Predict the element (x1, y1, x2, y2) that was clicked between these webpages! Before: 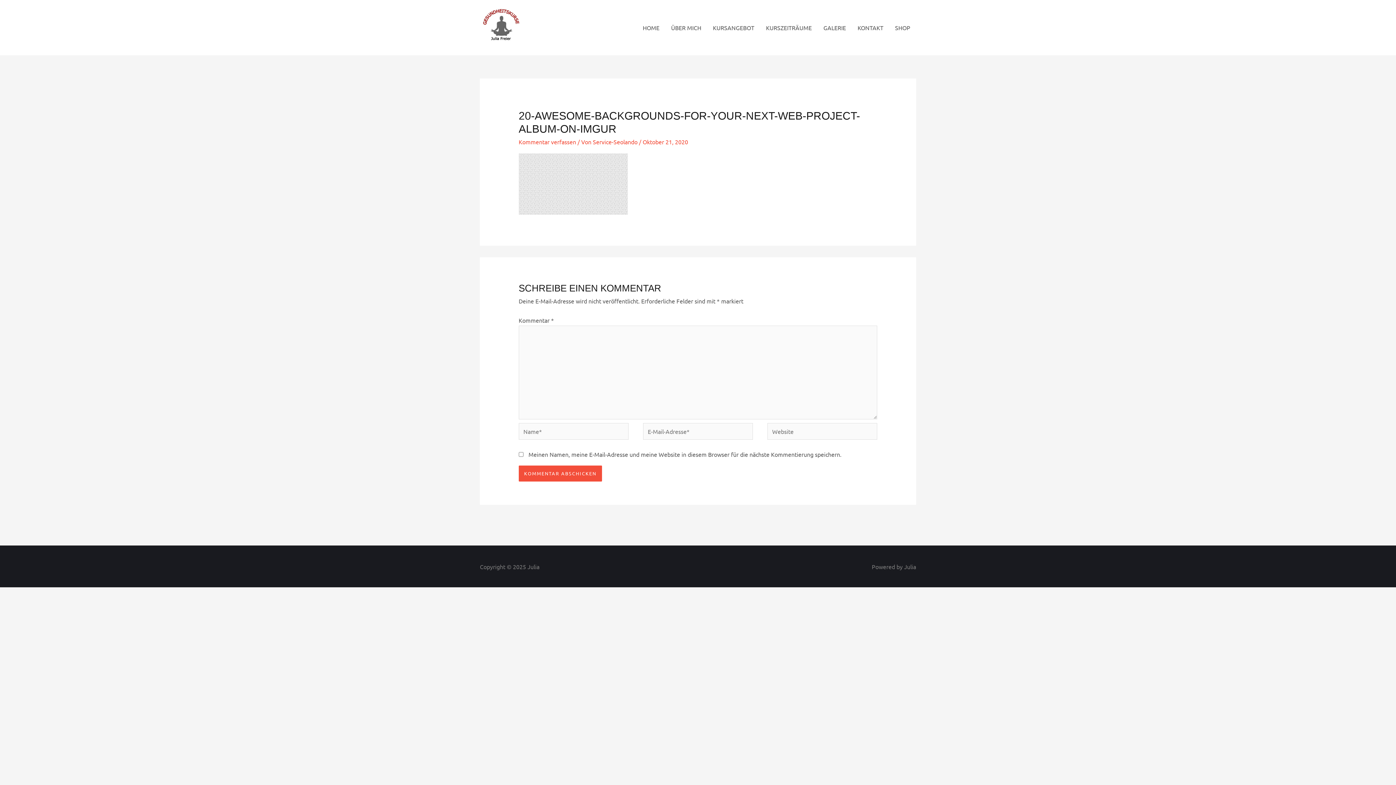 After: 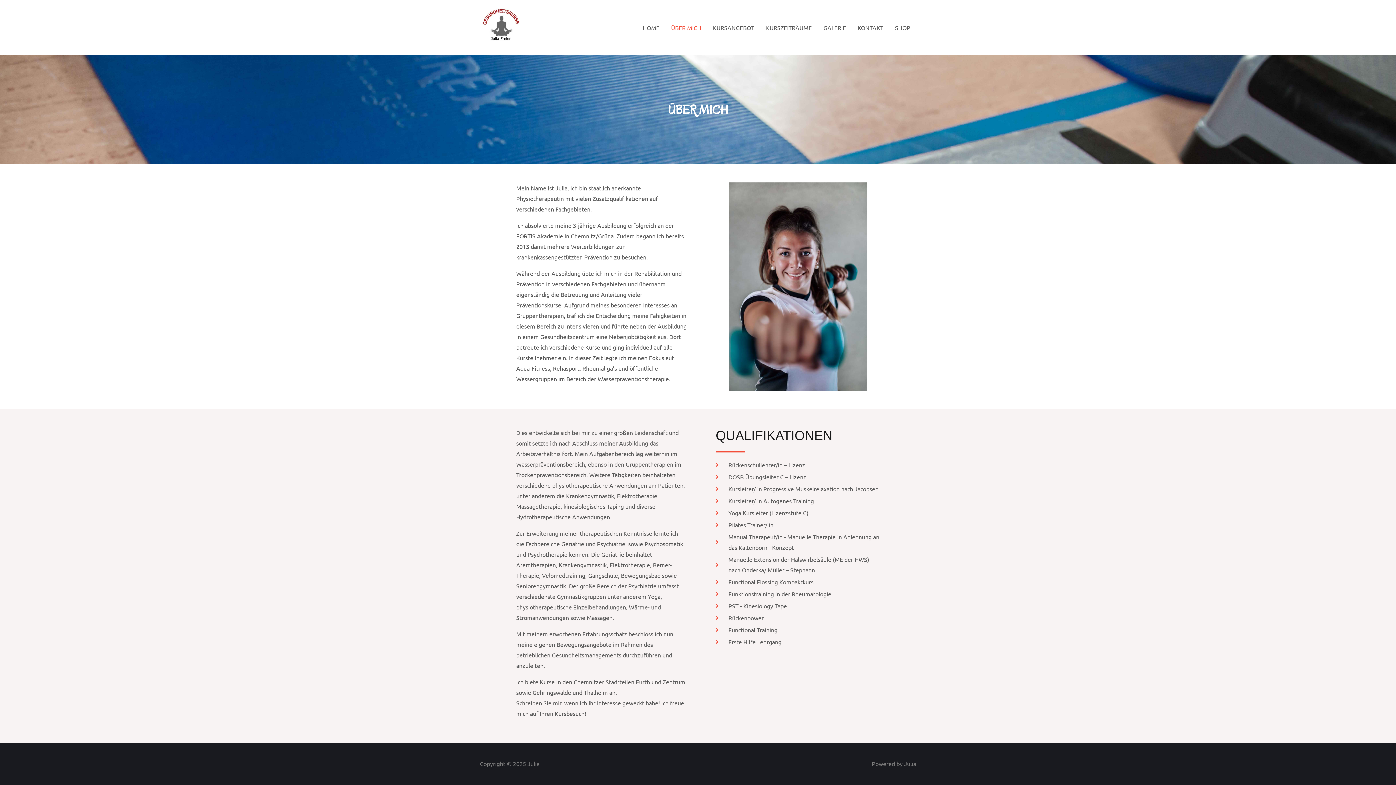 Action: label: ÜBER MICH bbox: (665, 16, 707, 39)